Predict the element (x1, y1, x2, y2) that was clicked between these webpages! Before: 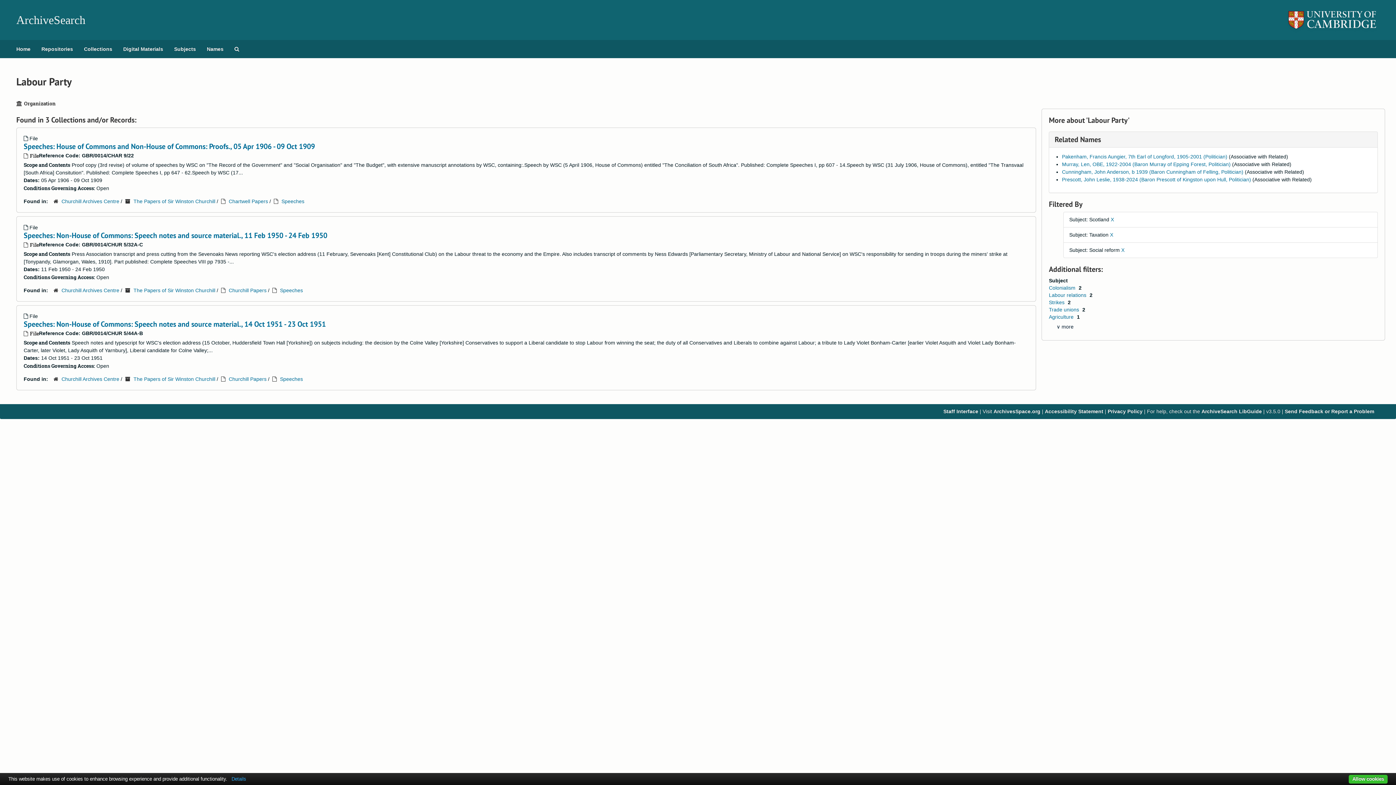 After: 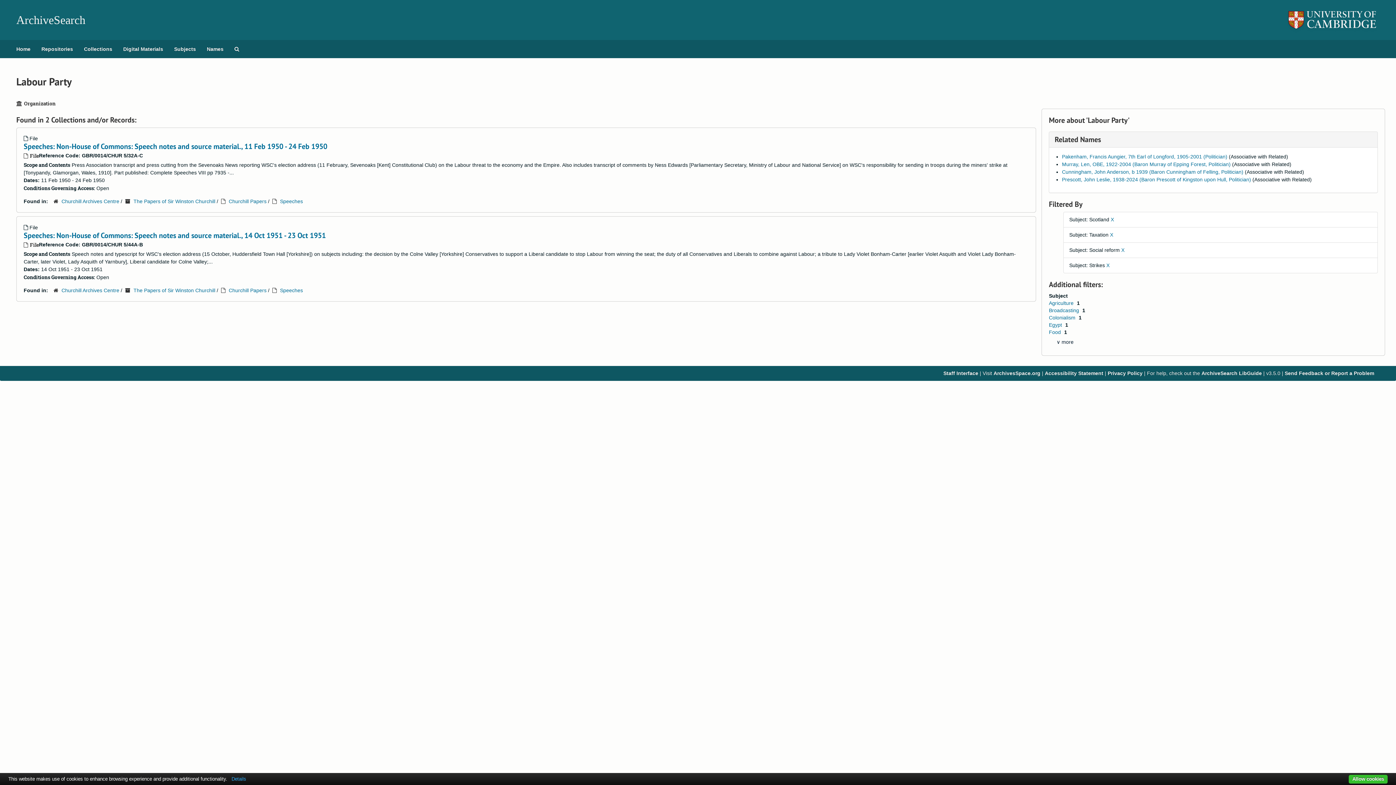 Action: bbox: (1049, 299, 1066, 305) label: Strikes 